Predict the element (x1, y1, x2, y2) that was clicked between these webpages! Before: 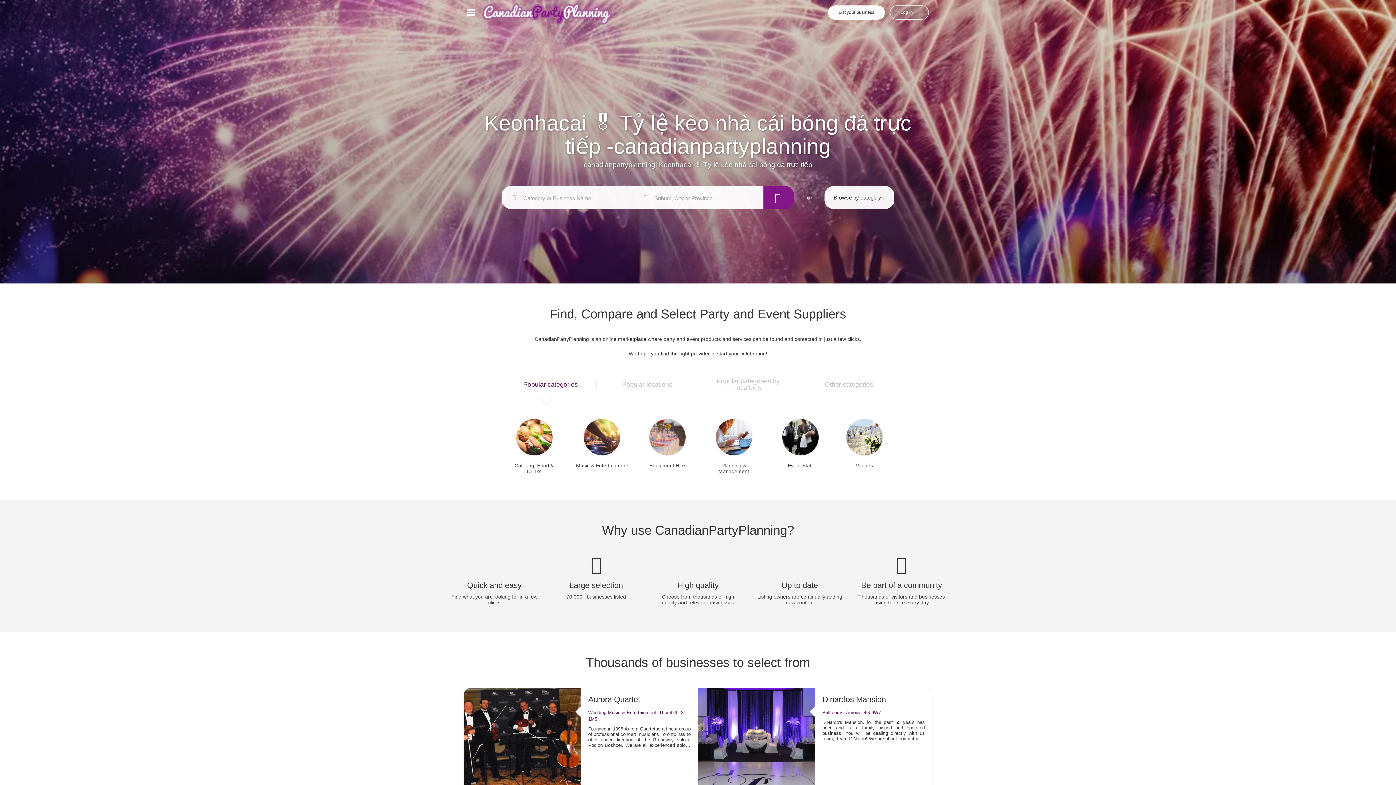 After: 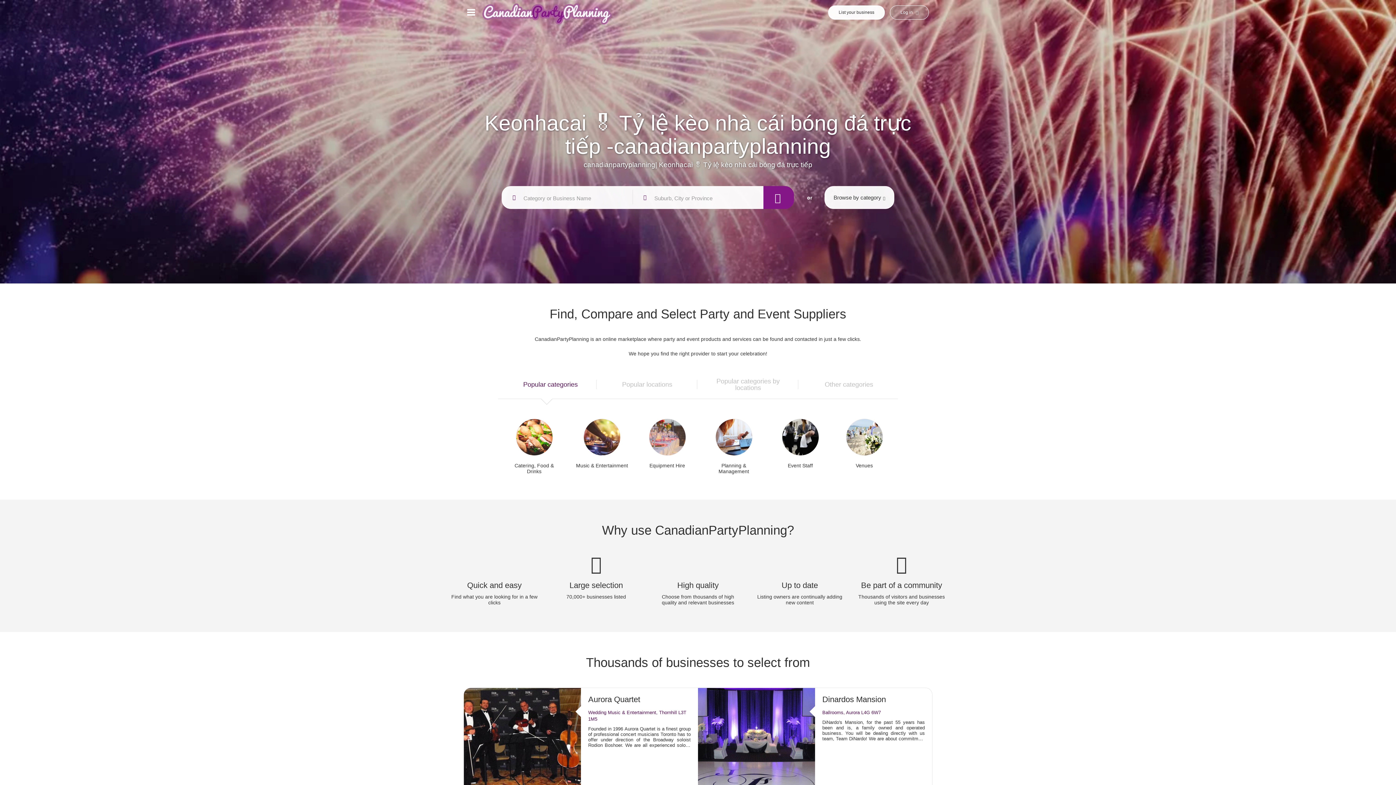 Action: label: List your business bbox: (828, 5, 885, 19)